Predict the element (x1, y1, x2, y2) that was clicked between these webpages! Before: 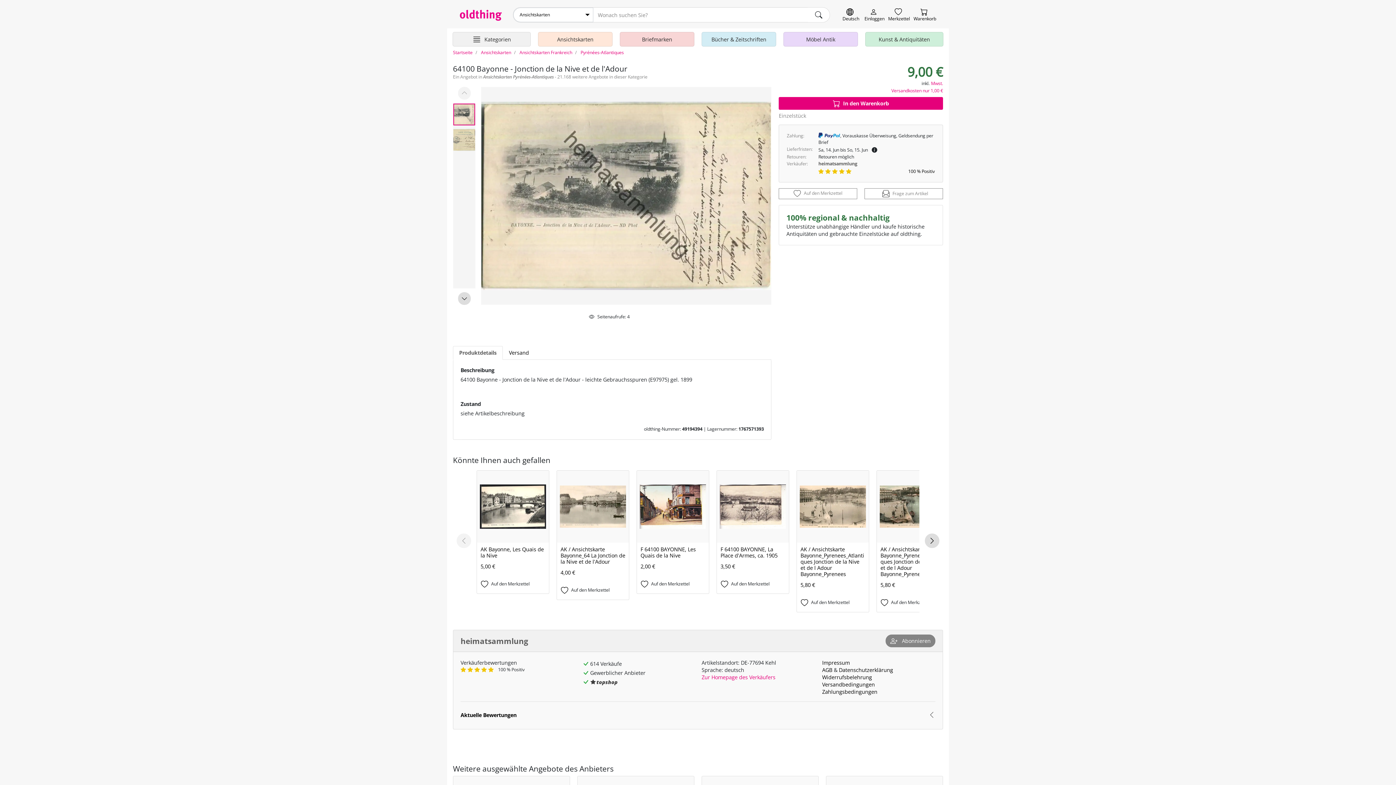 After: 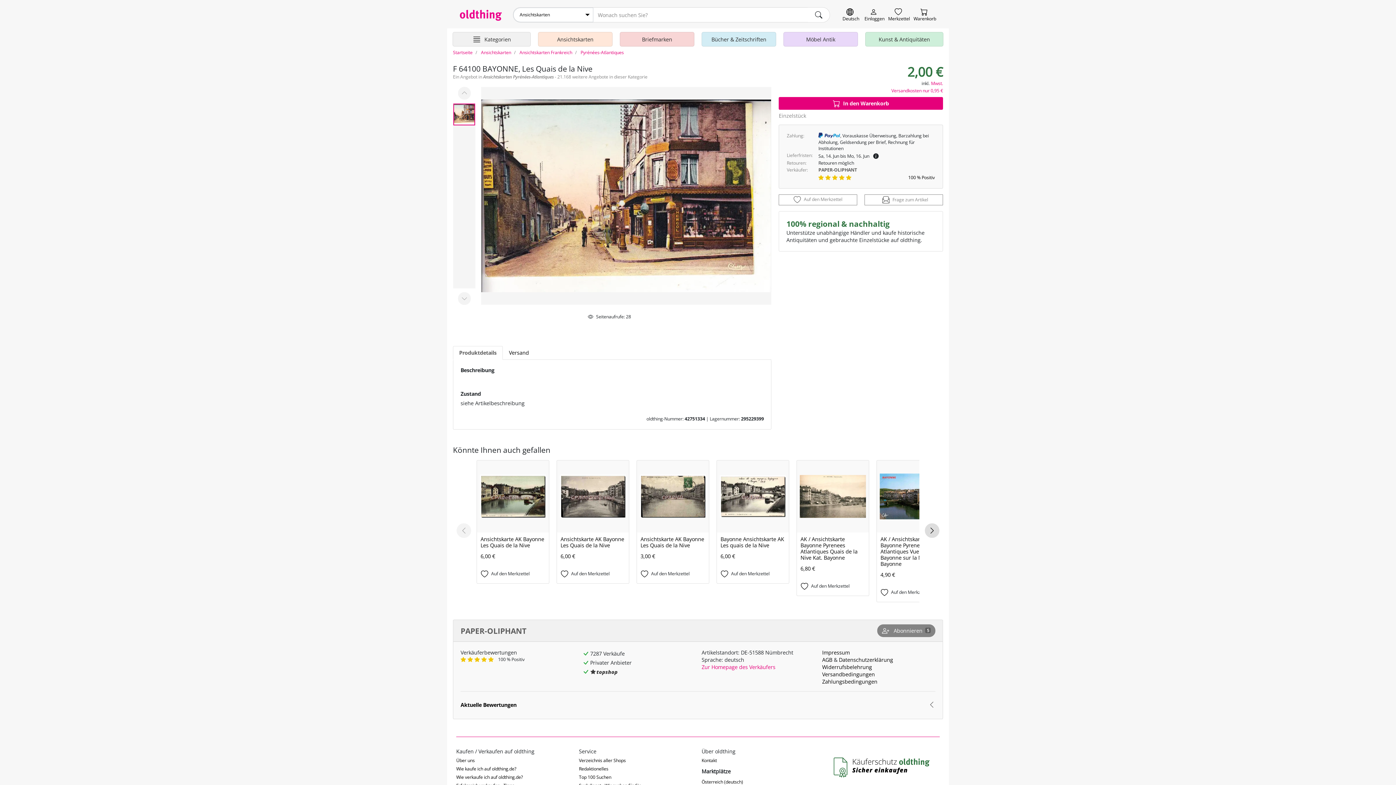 Action: bbox: (636, 470, 709, 594) label: F 64100 BAYONNE, Les Quais de la Nive
2,00 €
Auf den Merkzettel